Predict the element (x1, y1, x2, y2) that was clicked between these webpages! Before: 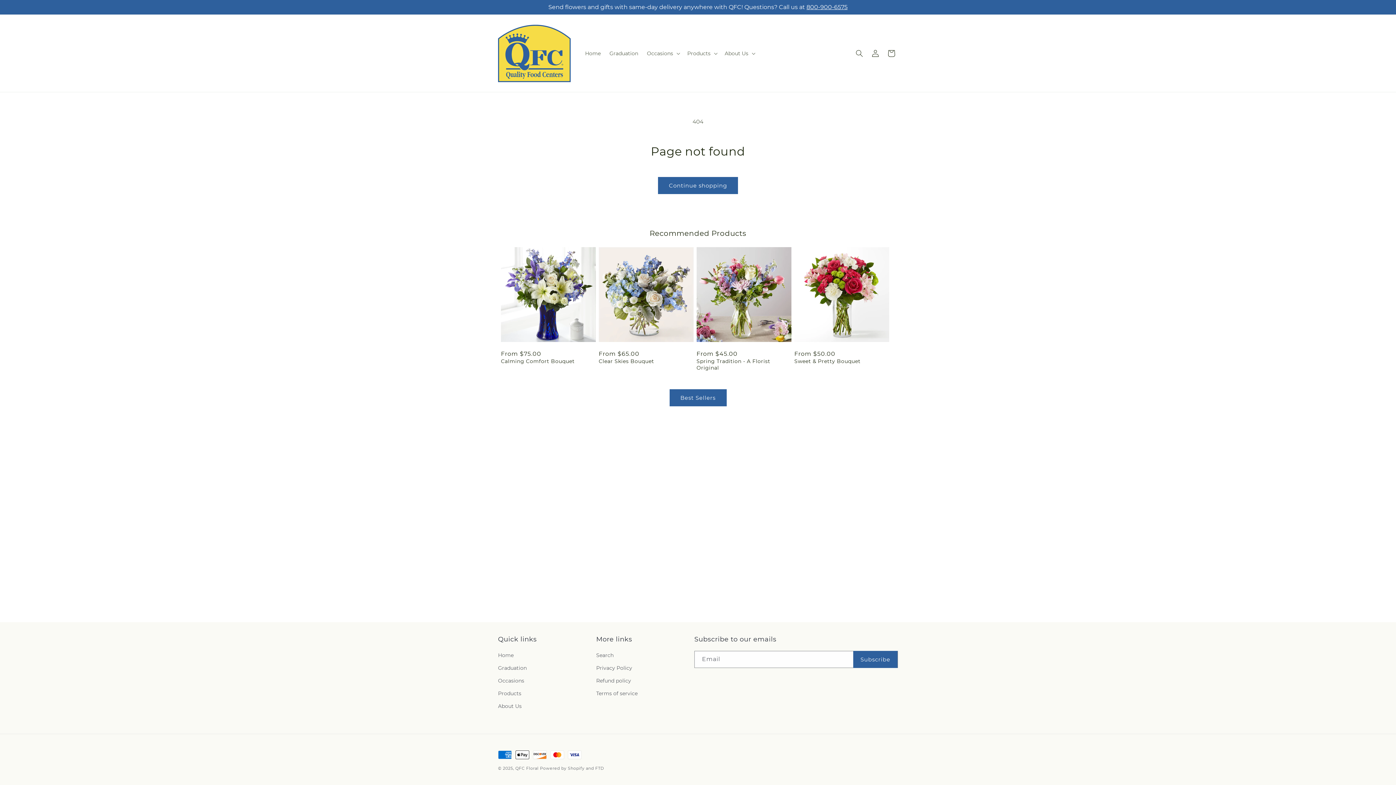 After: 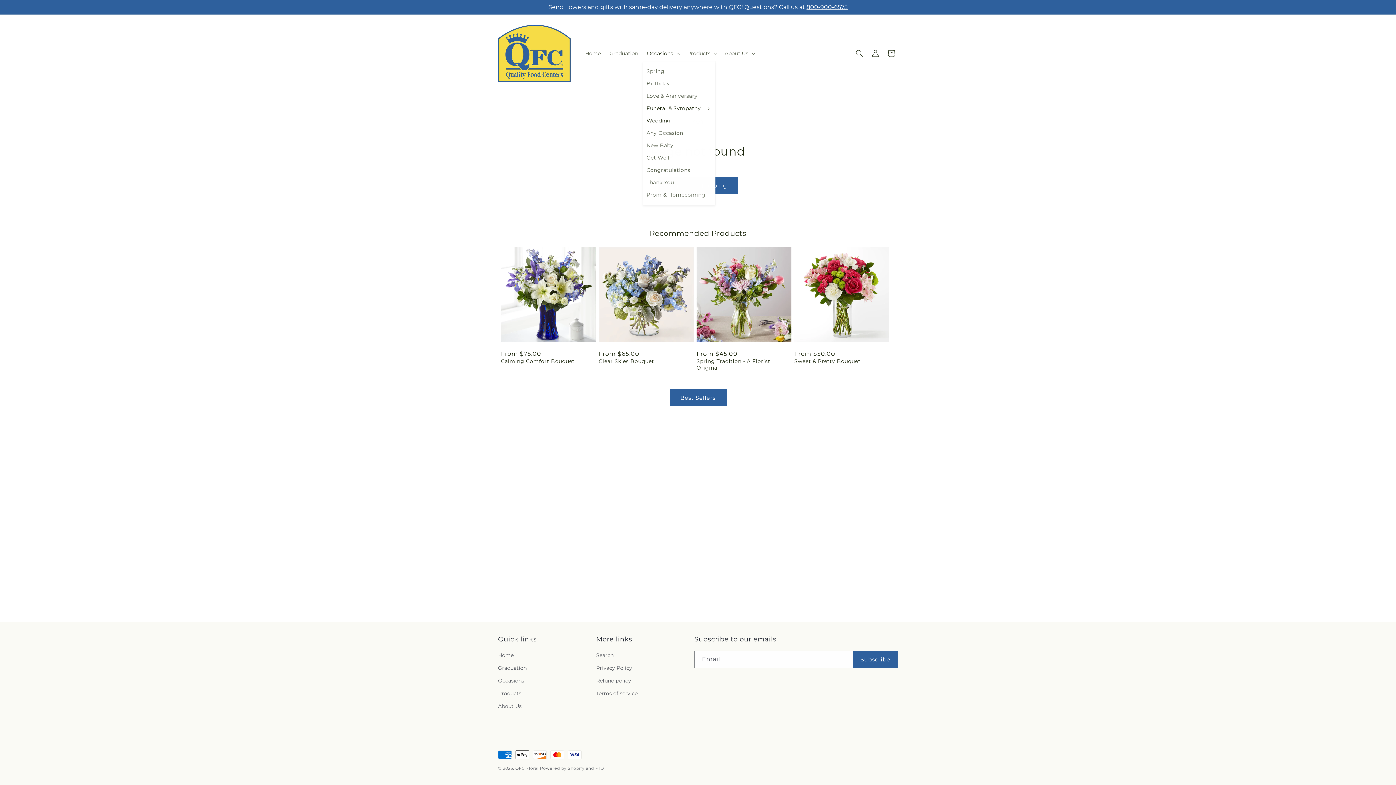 Action: bbox: (642, 45, 683, 60) label: Occasions